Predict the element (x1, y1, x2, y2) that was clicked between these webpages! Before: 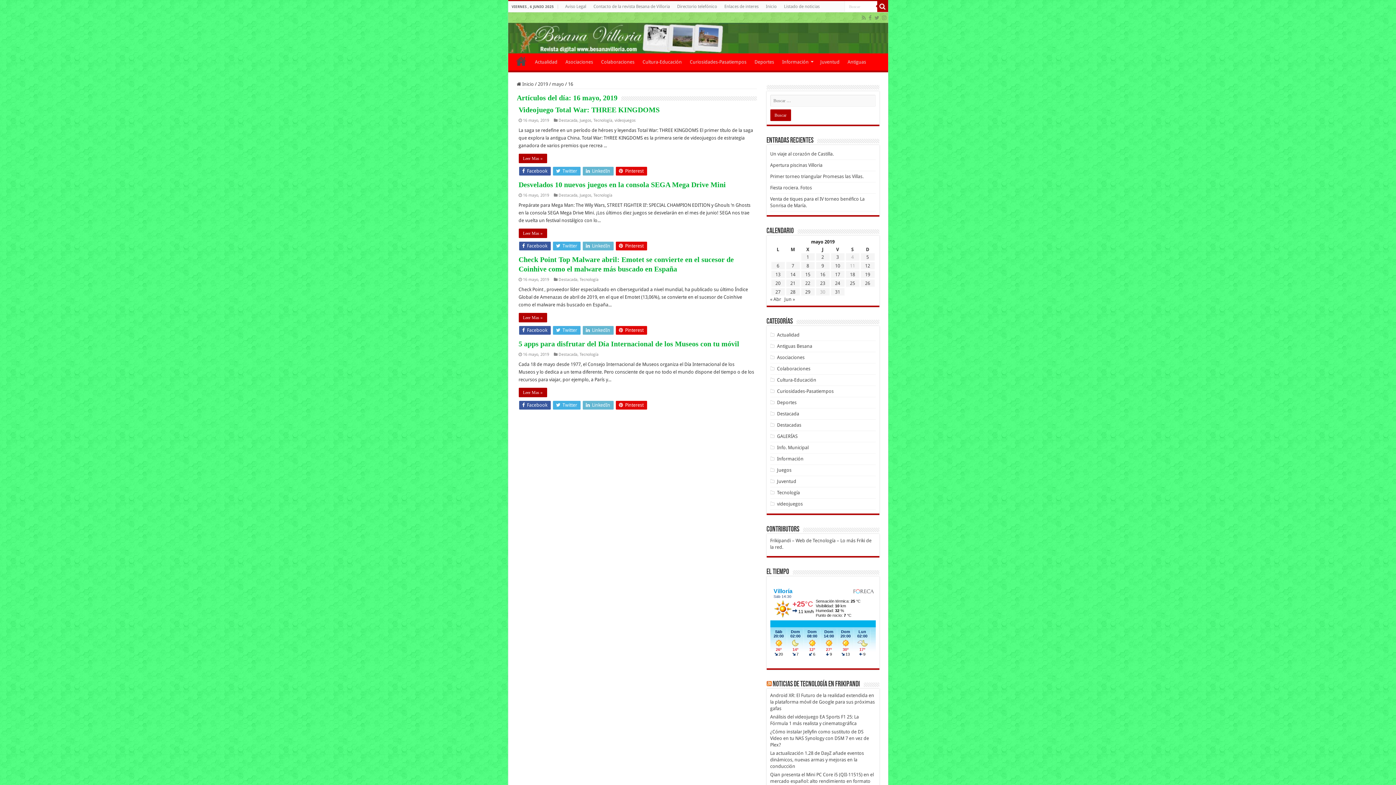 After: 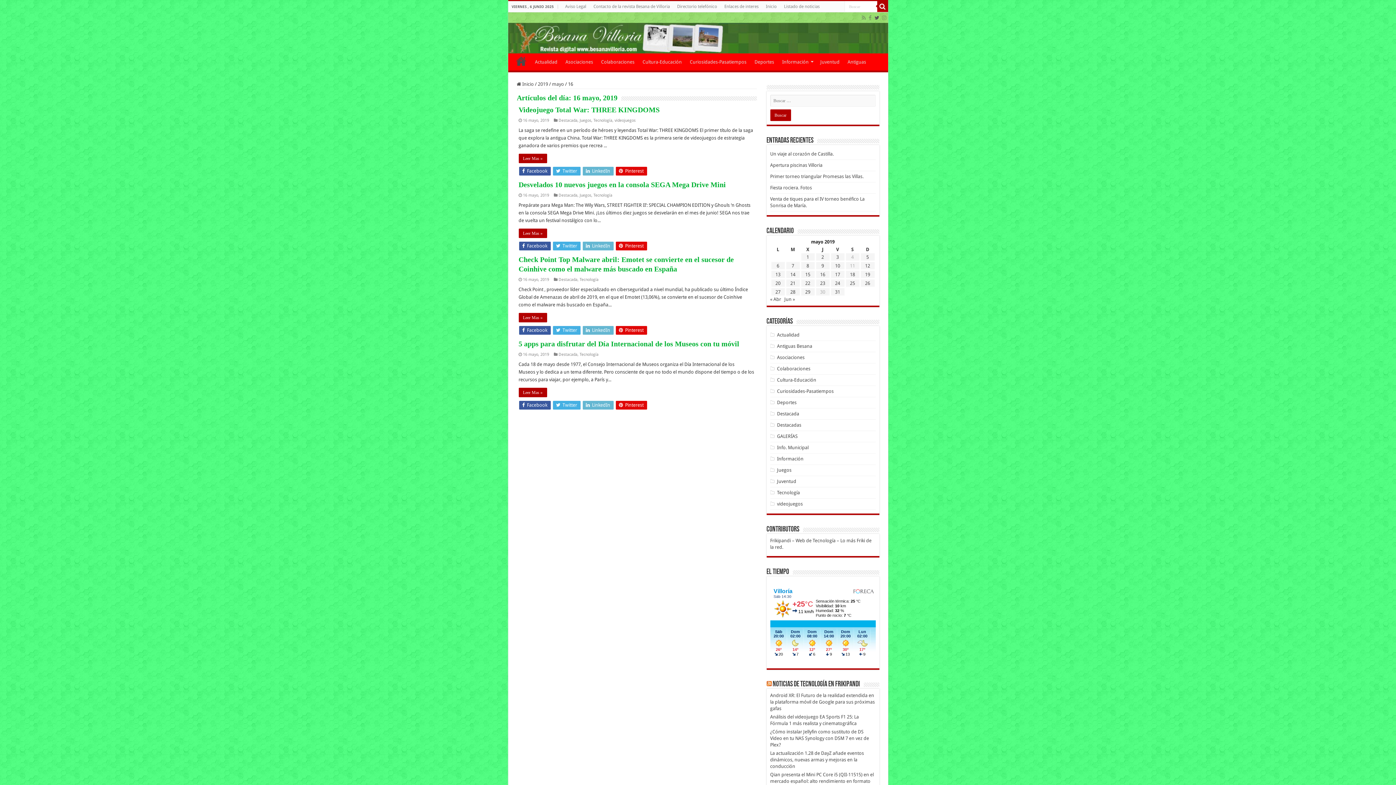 Action: bbox: (874, 13, 880, 22)